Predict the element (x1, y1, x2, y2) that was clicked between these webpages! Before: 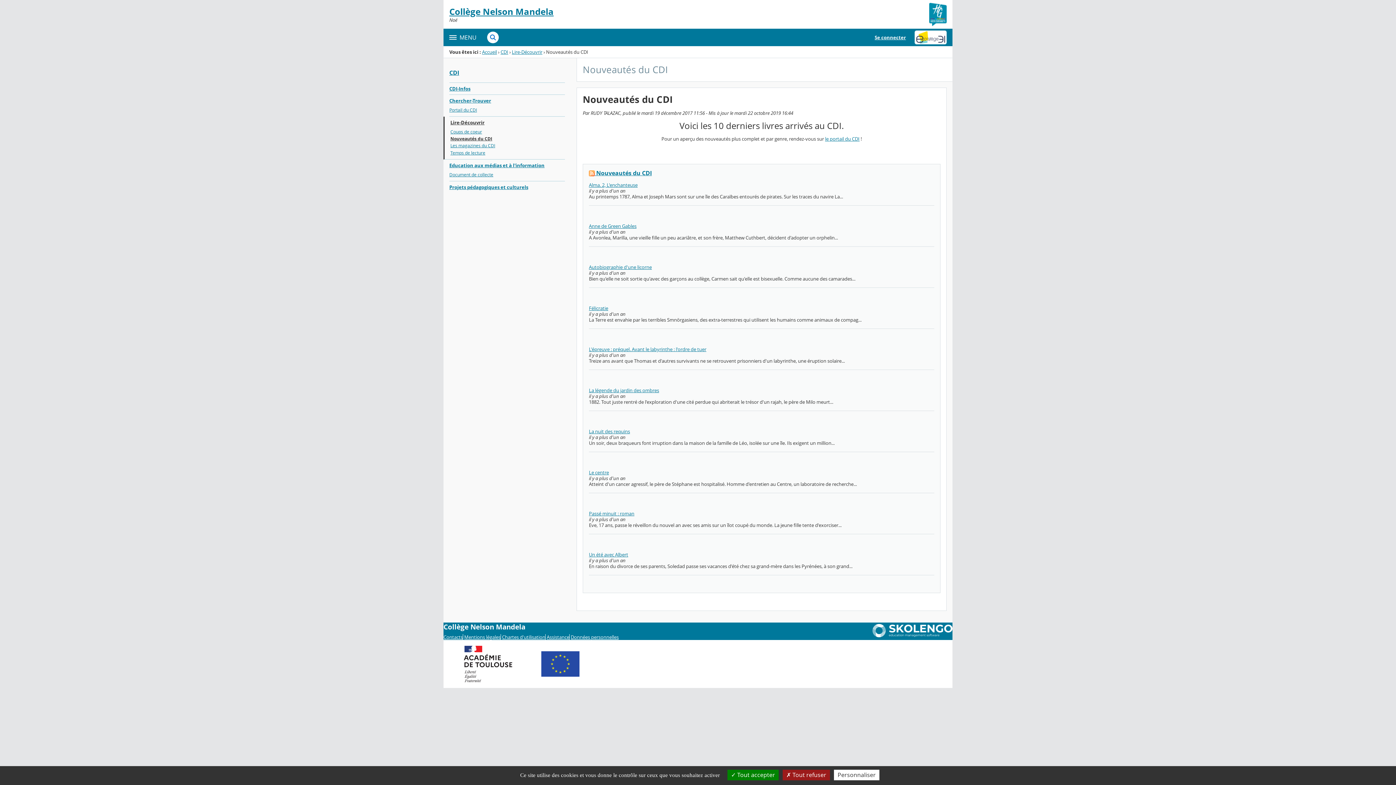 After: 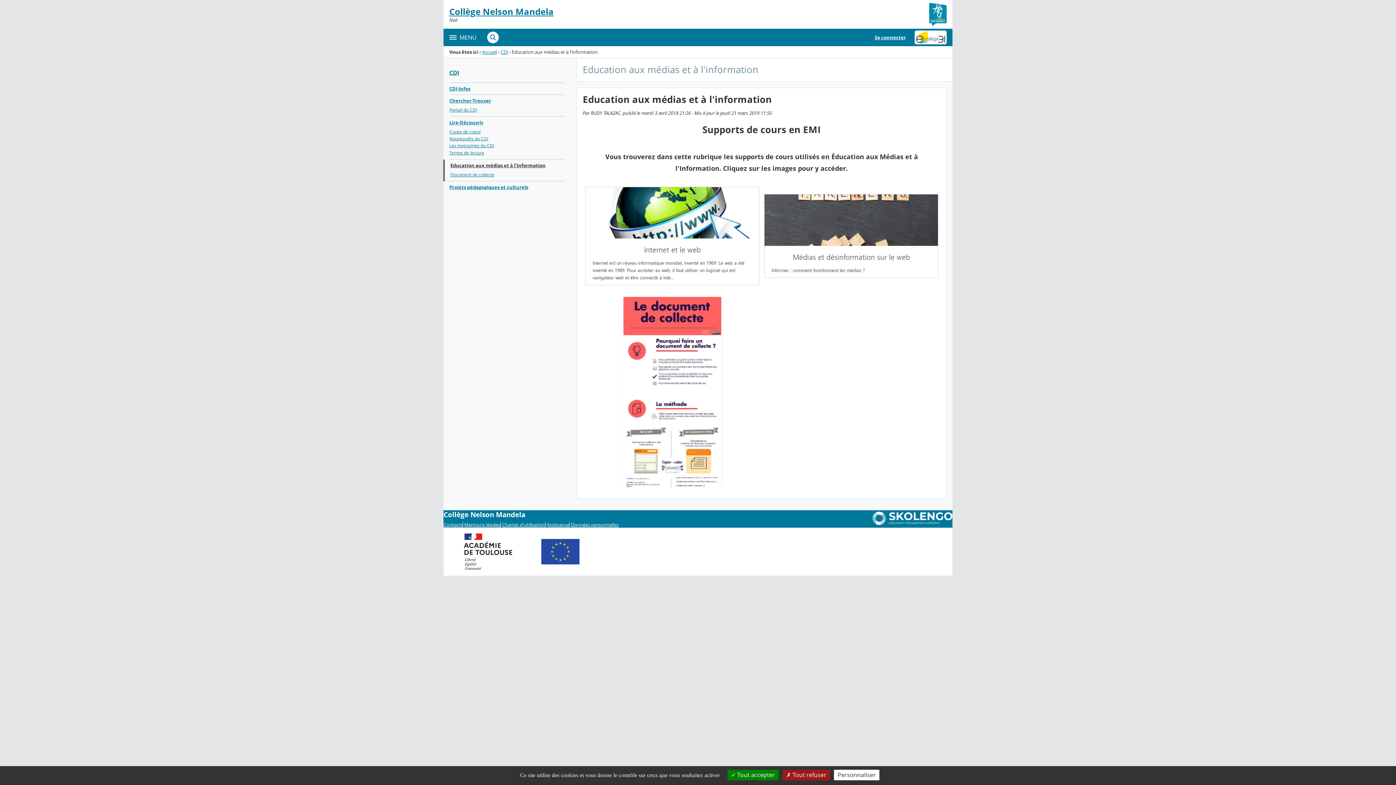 Action: bbox: (449, 159, 565, 171) label: Education aux médias et à l'information